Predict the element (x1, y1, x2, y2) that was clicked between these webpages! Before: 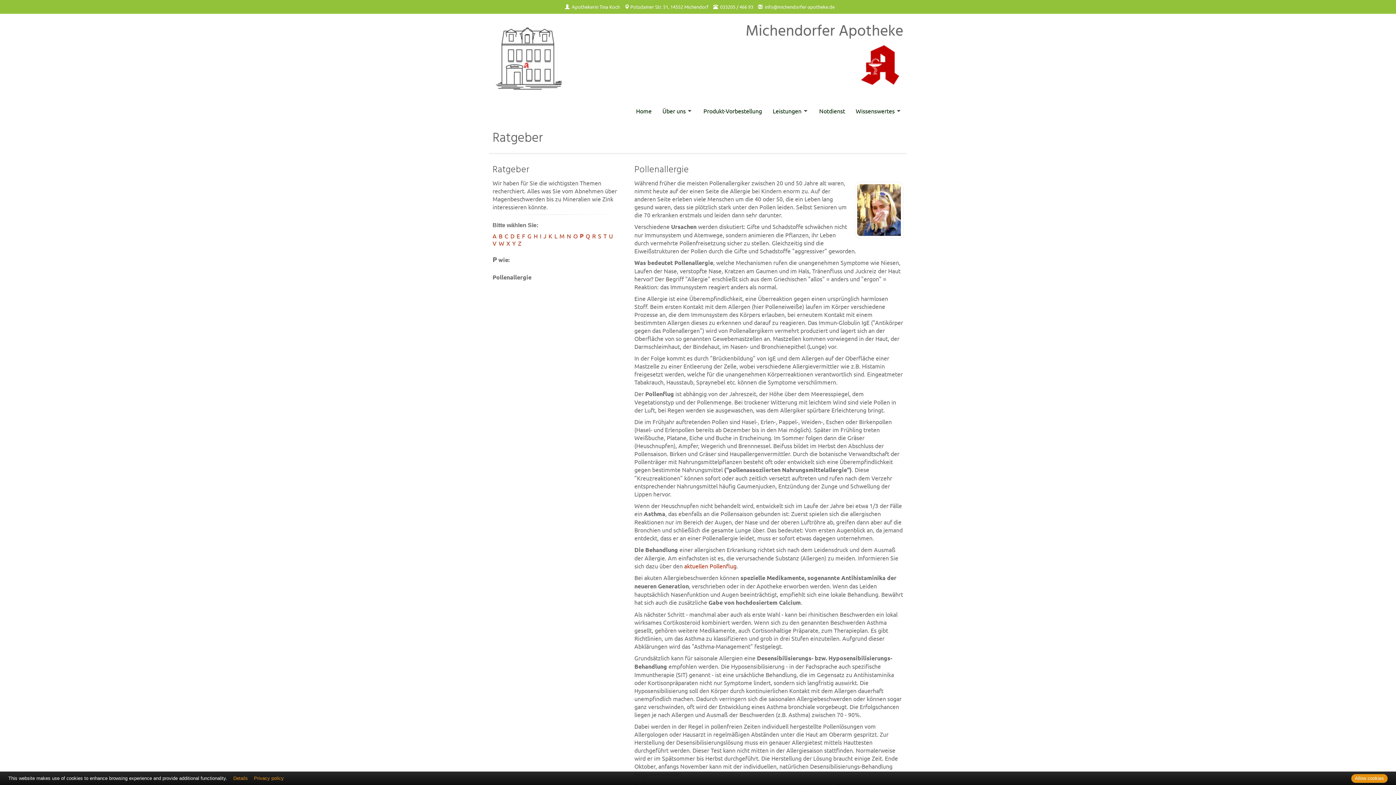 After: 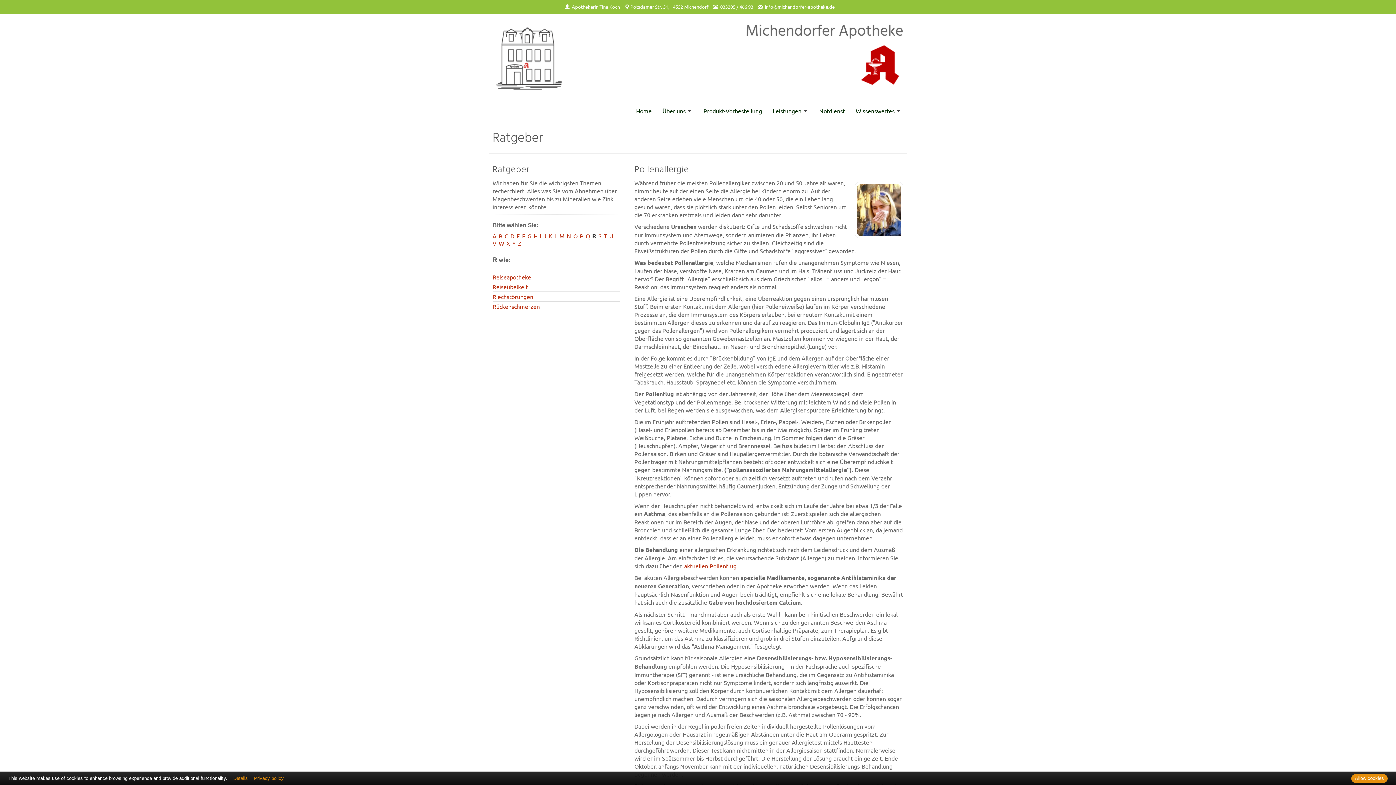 Action: bbox: (592, 232, 596, 239) label: R